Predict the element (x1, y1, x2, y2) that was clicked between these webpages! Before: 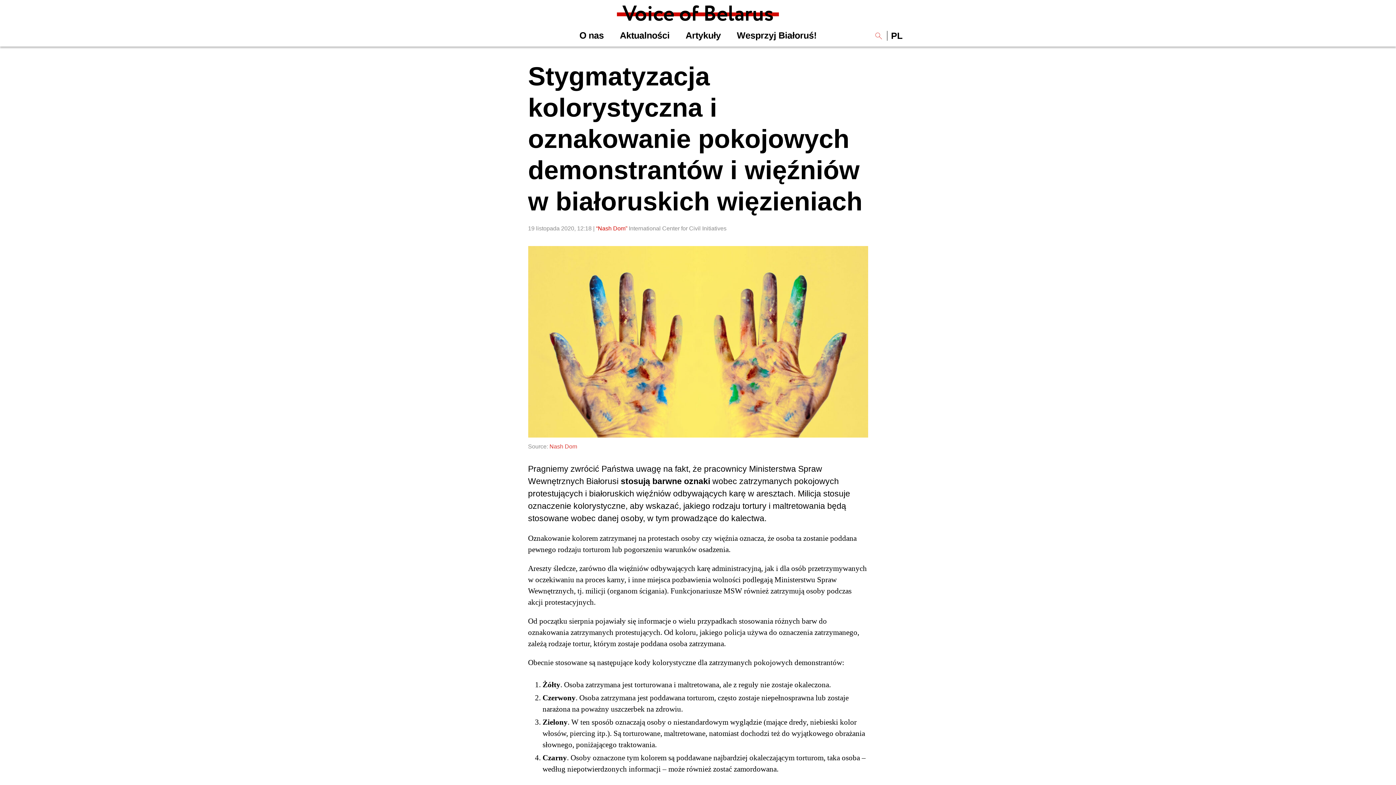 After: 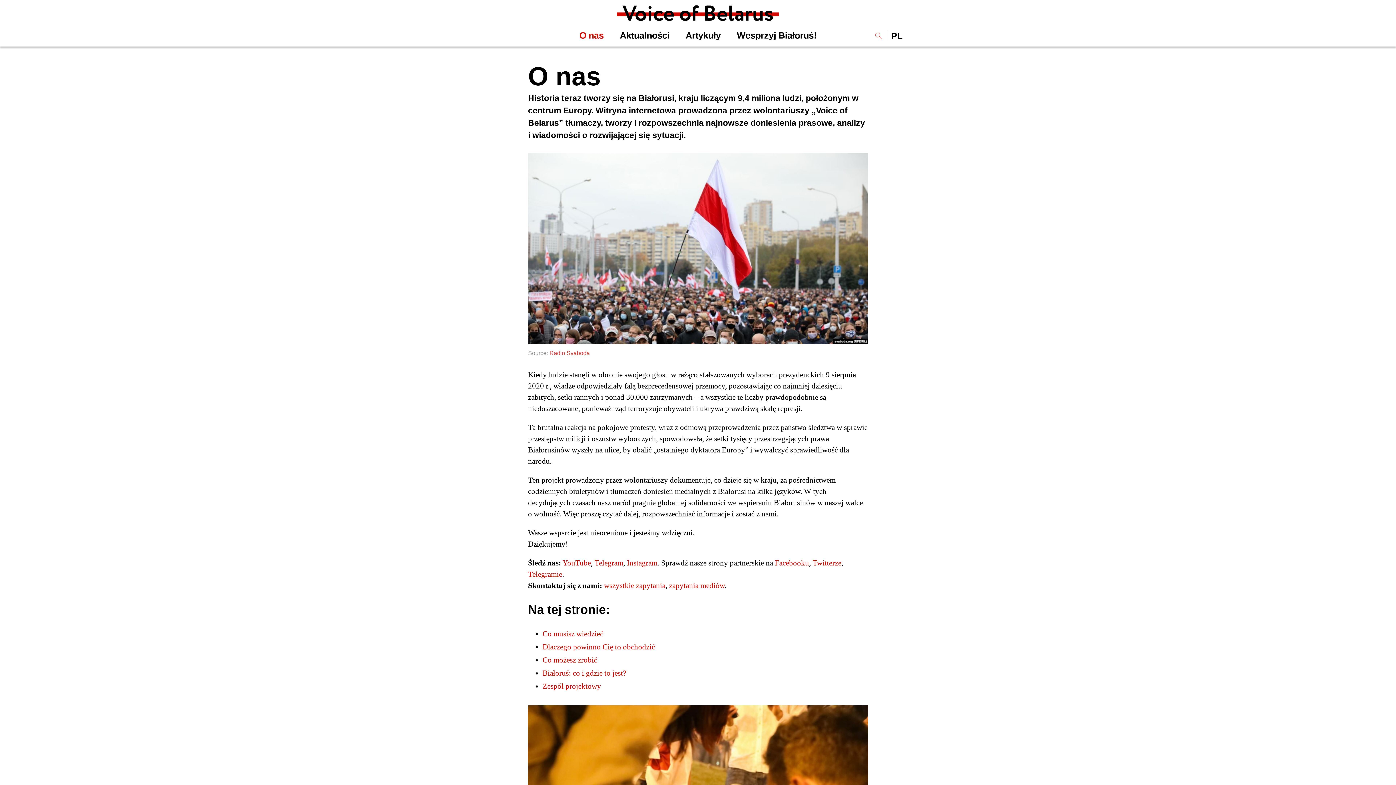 Action: bbox: (575, 26, 608, 43) label: O nas